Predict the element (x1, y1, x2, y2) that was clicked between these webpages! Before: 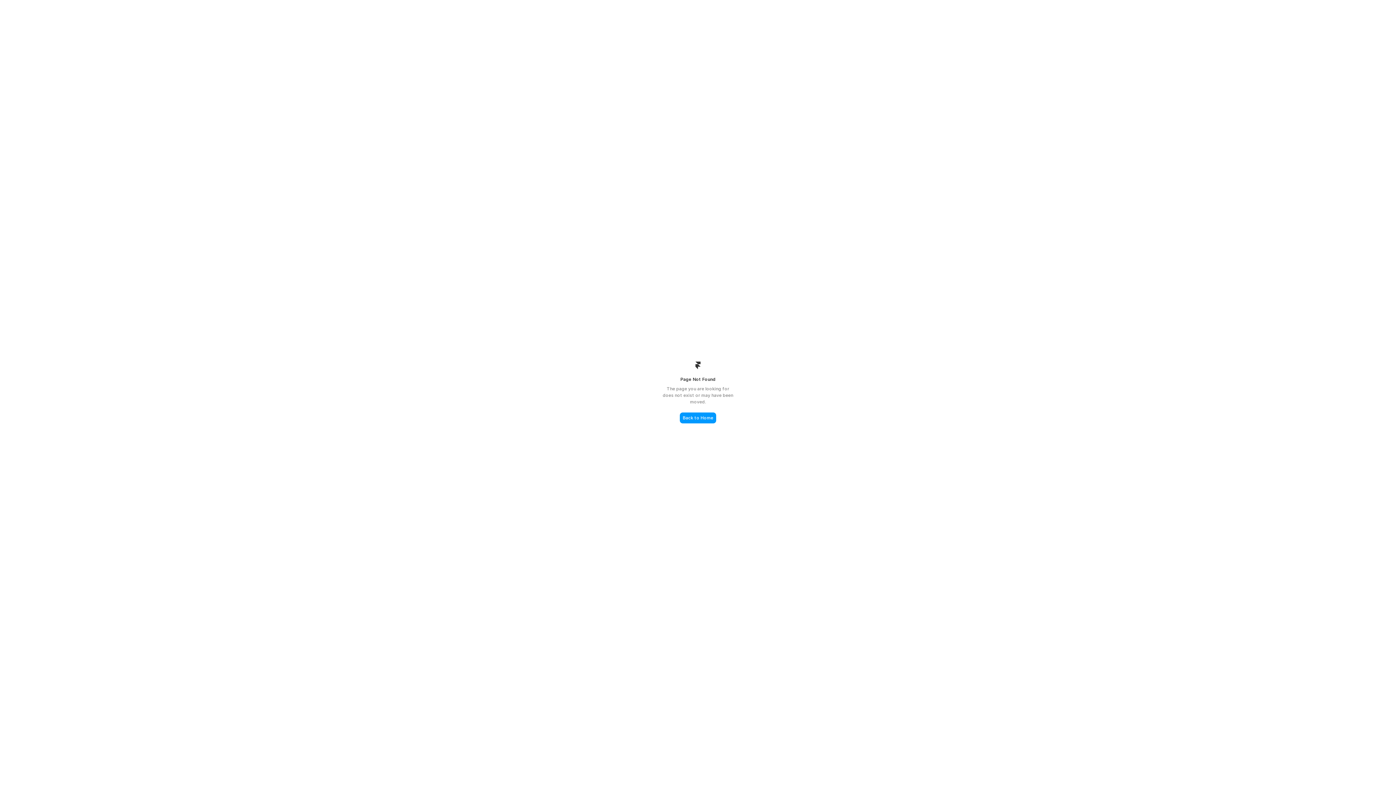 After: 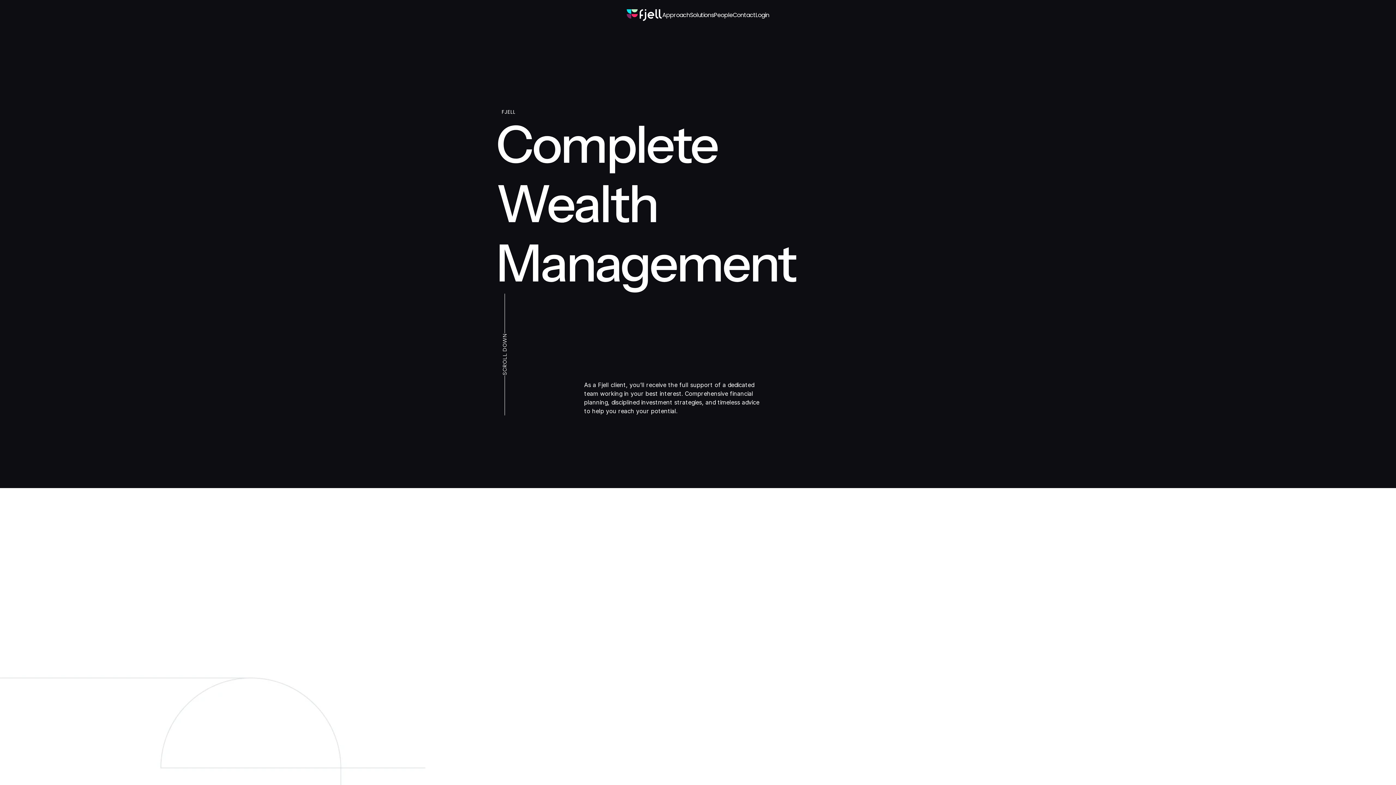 Action: label: Back to Home bbox: (680, 412, 716, 423)